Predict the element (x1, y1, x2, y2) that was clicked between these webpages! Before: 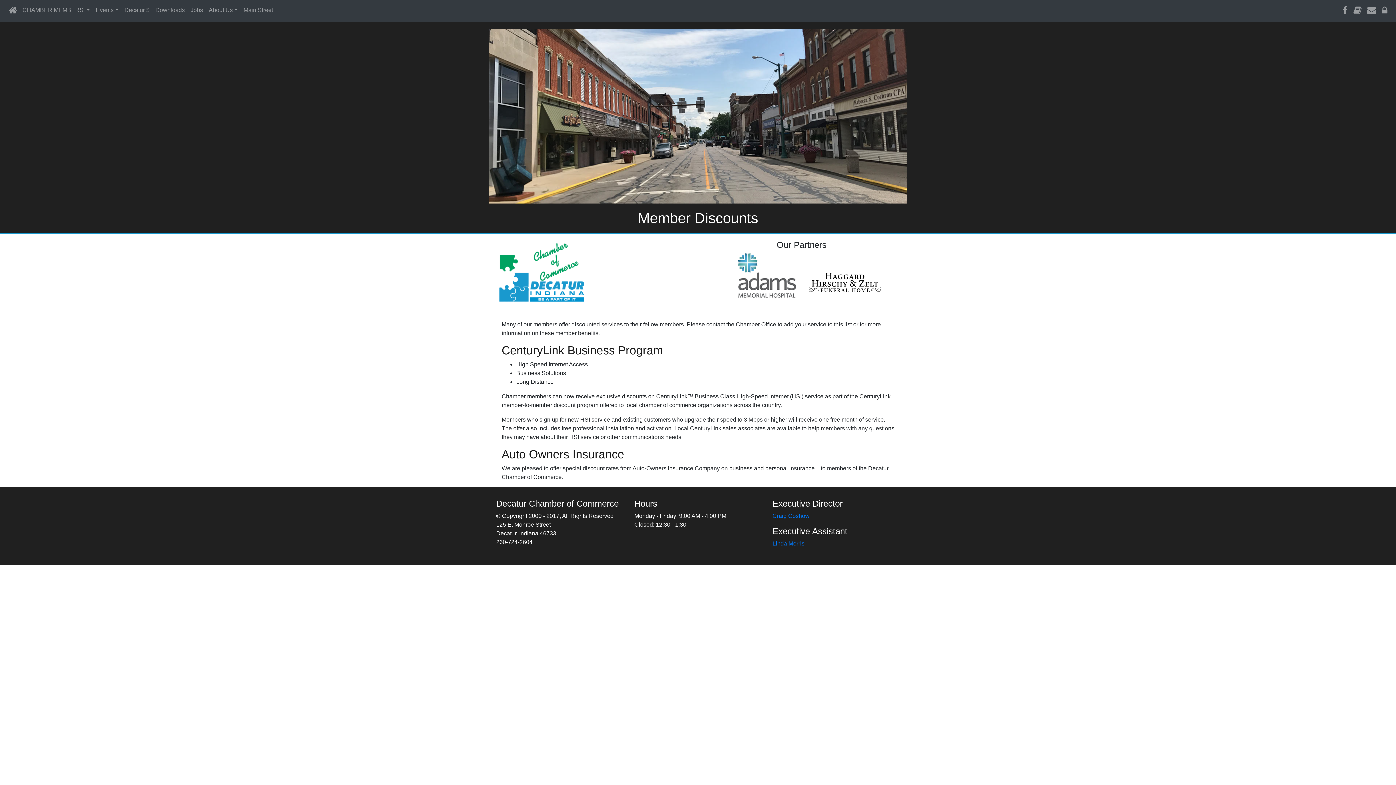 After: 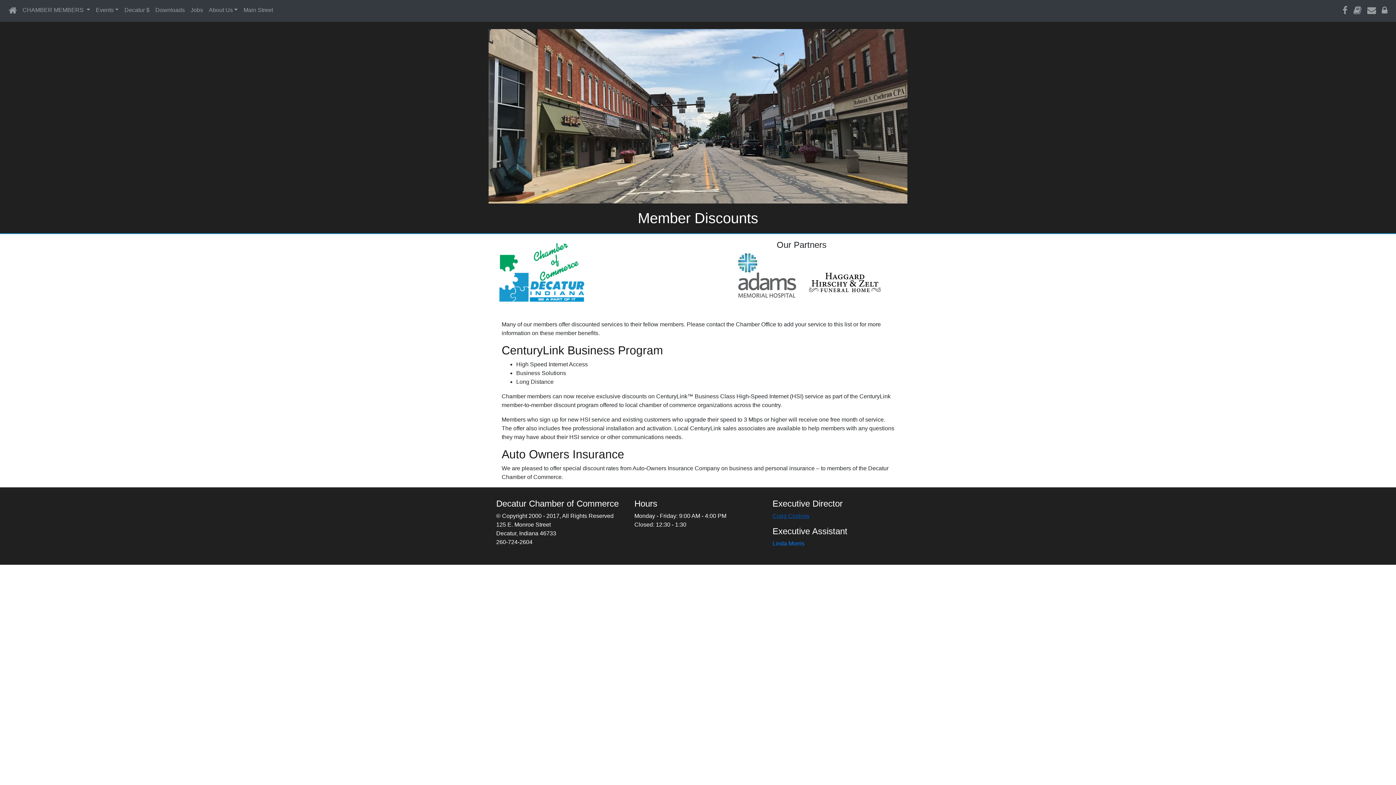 Action: bbox: (772, 513, 809, 519) label: Craig Coshow